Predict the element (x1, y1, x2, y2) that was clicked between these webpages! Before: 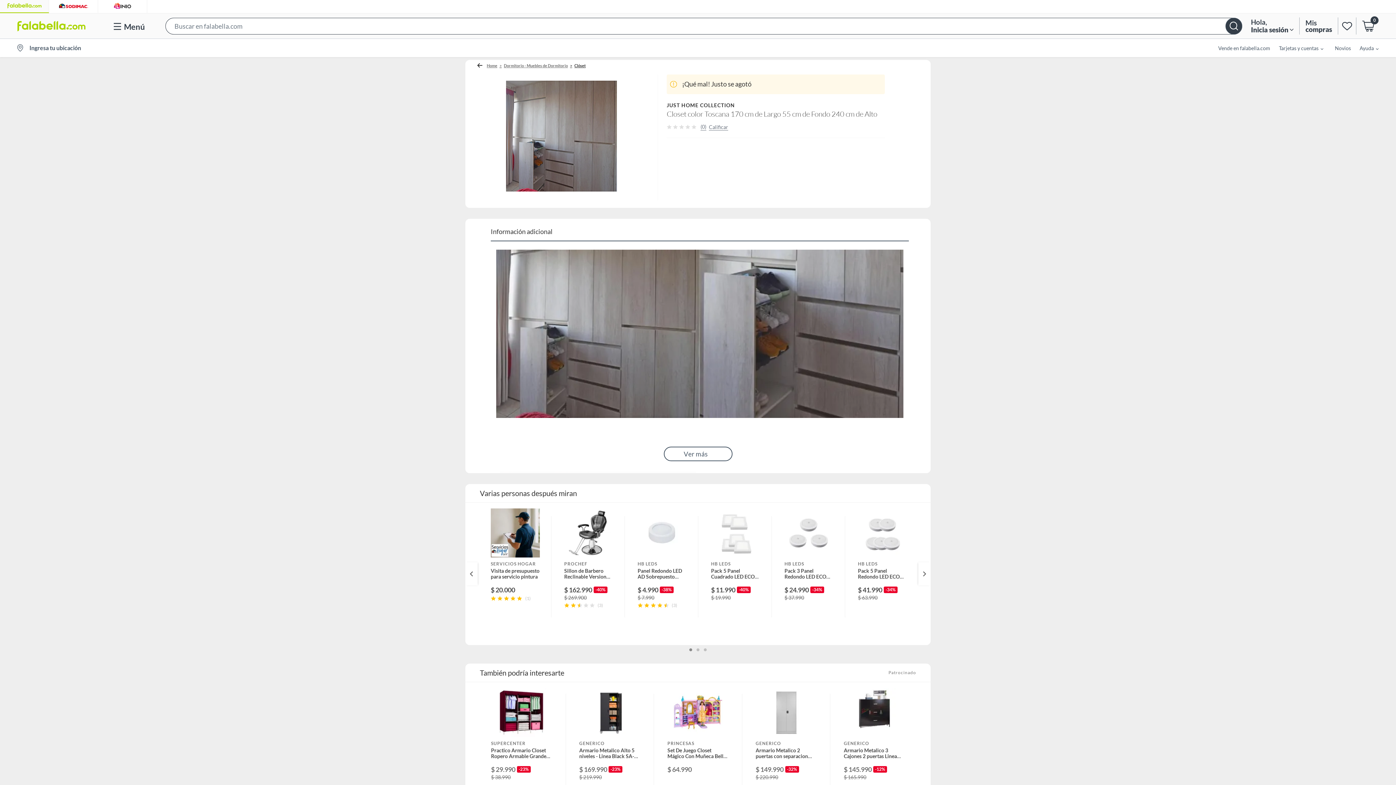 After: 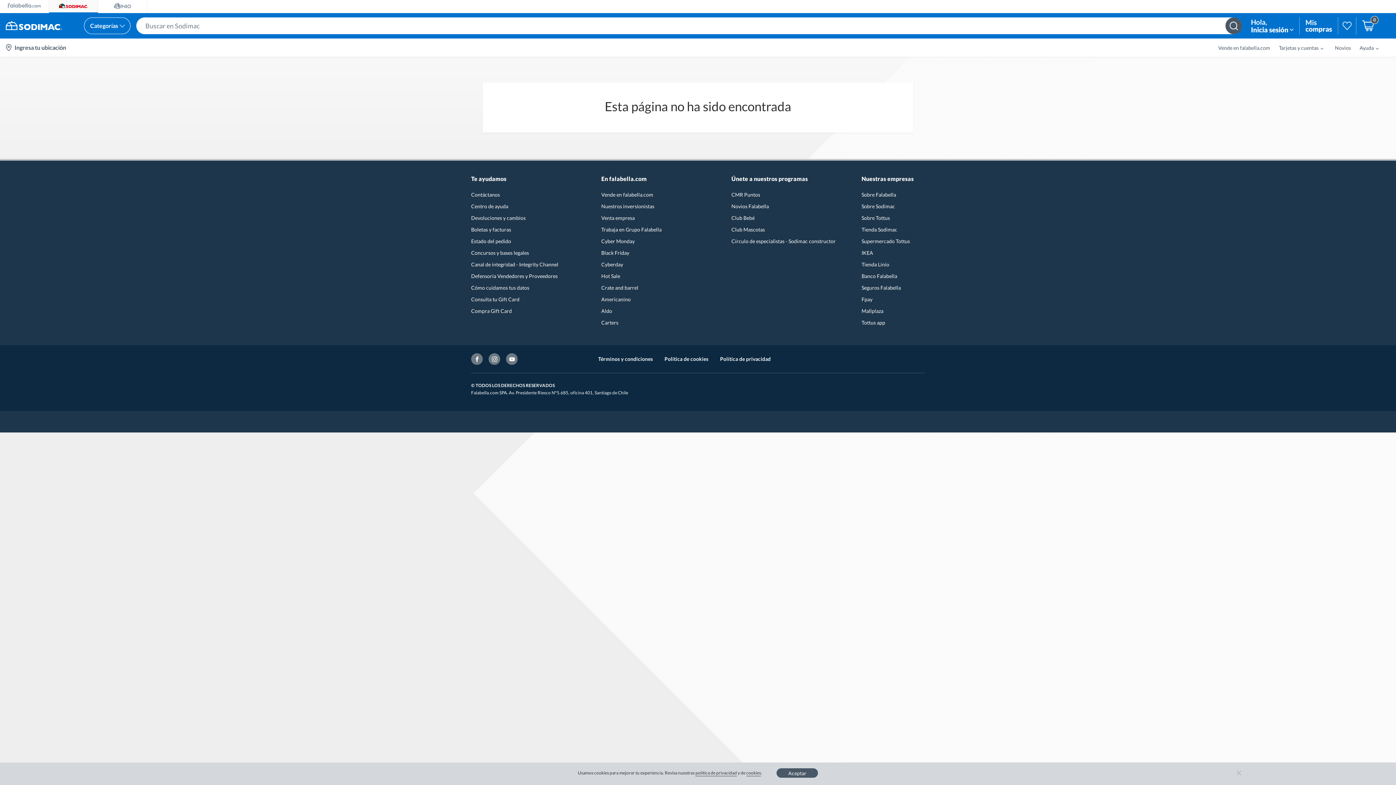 Action: bbox: (477, 61, 482, 70)